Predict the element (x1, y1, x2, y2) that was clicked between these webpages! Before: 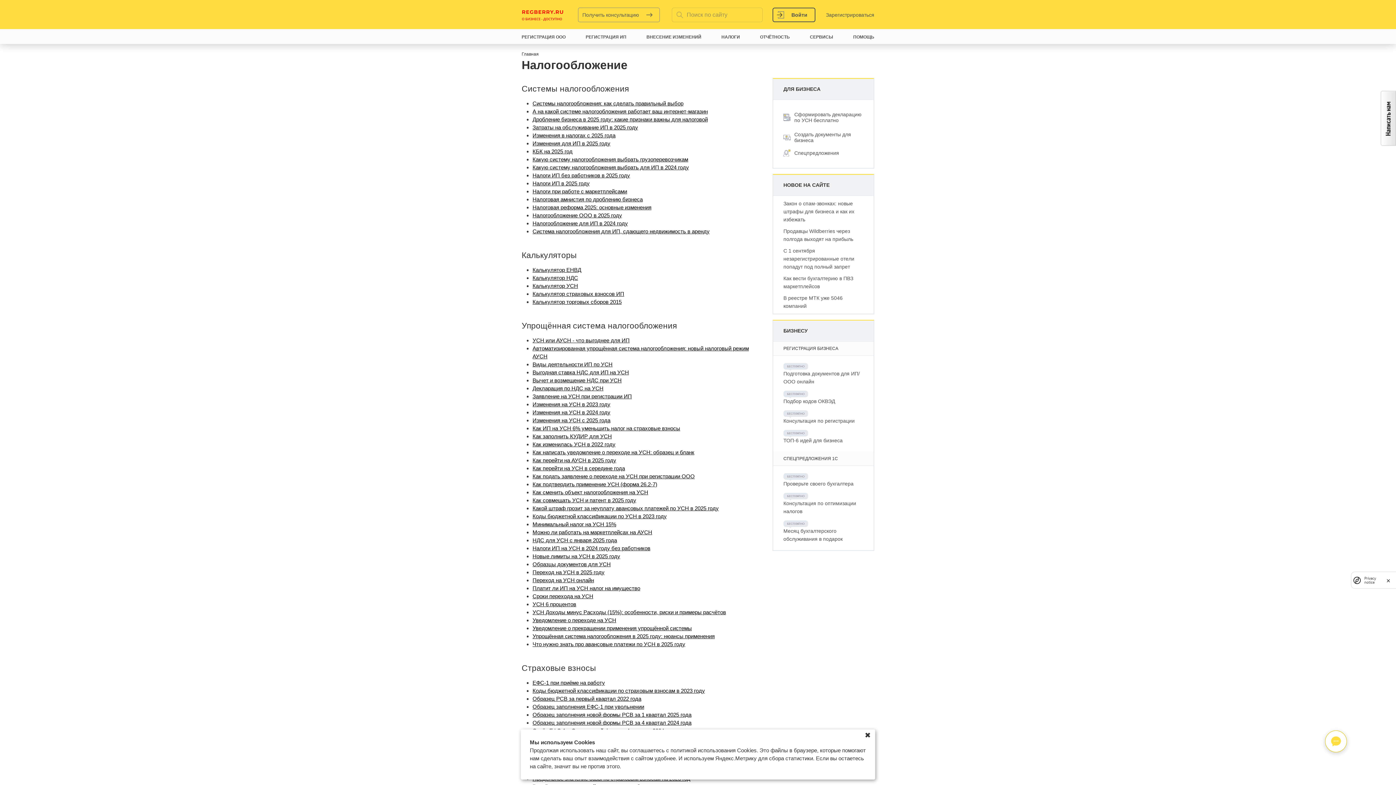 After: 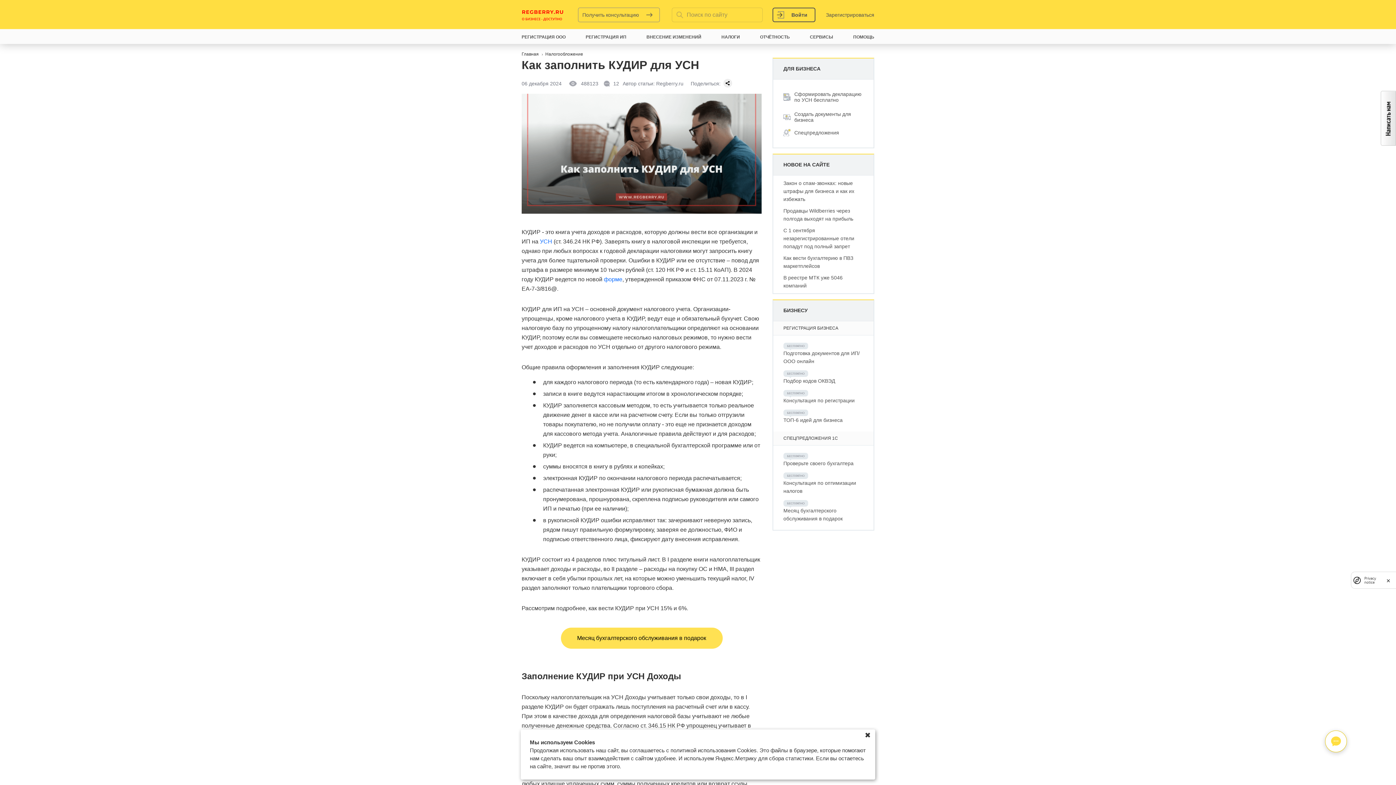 Action: label: Как заполнить КУДИР для УСН bbox: (532, 433, 612, 439)